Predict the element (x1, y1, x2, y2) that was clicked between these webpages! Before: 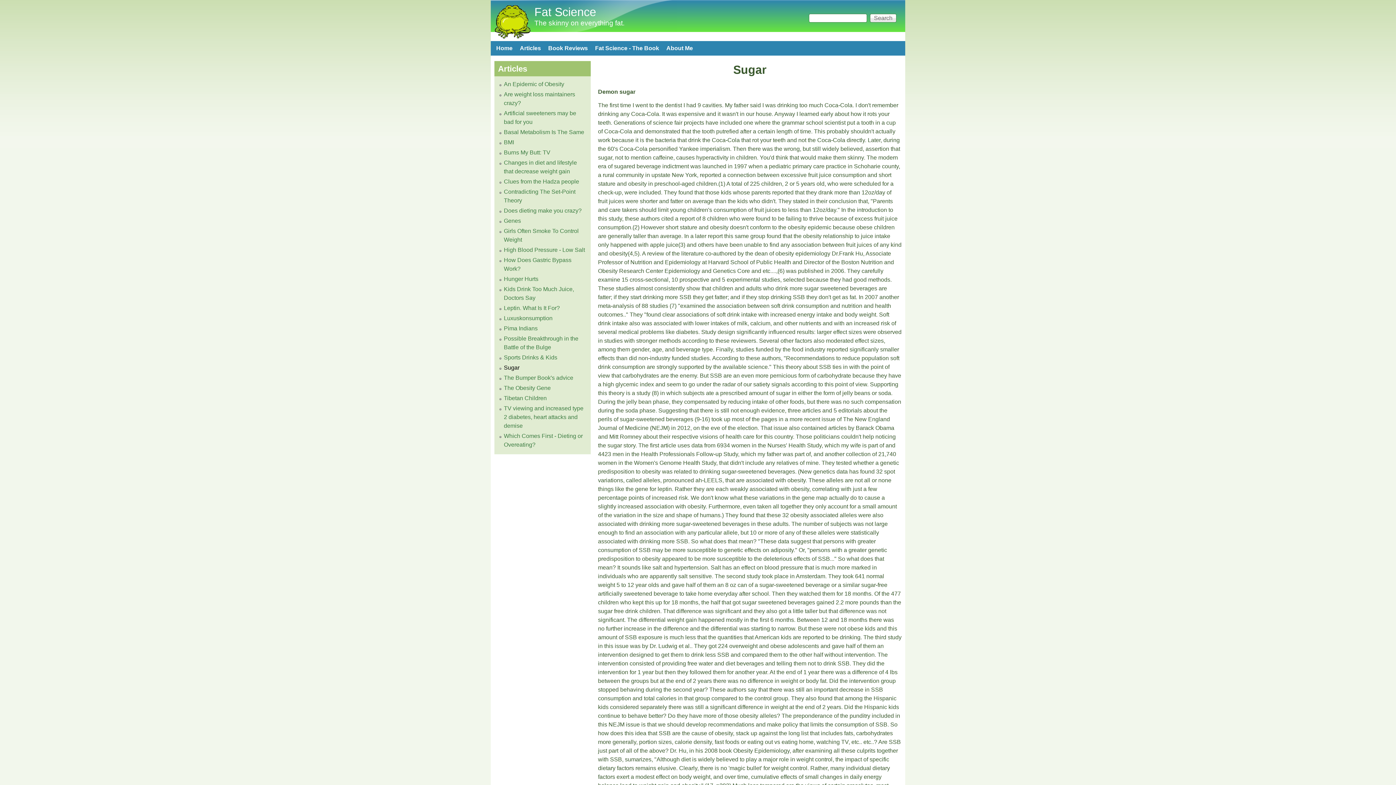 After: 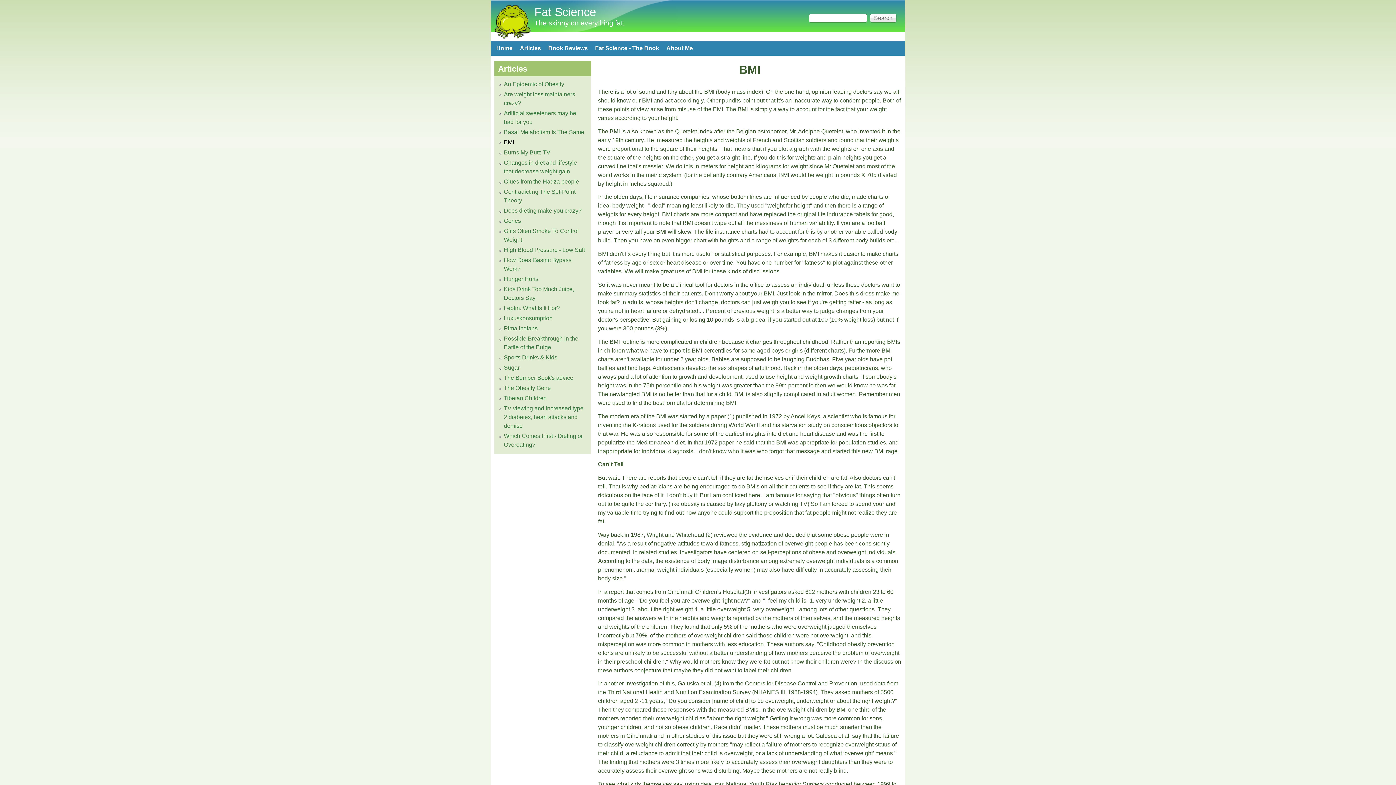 Action: label: BMI bbox: (504, 139, 514, 145)